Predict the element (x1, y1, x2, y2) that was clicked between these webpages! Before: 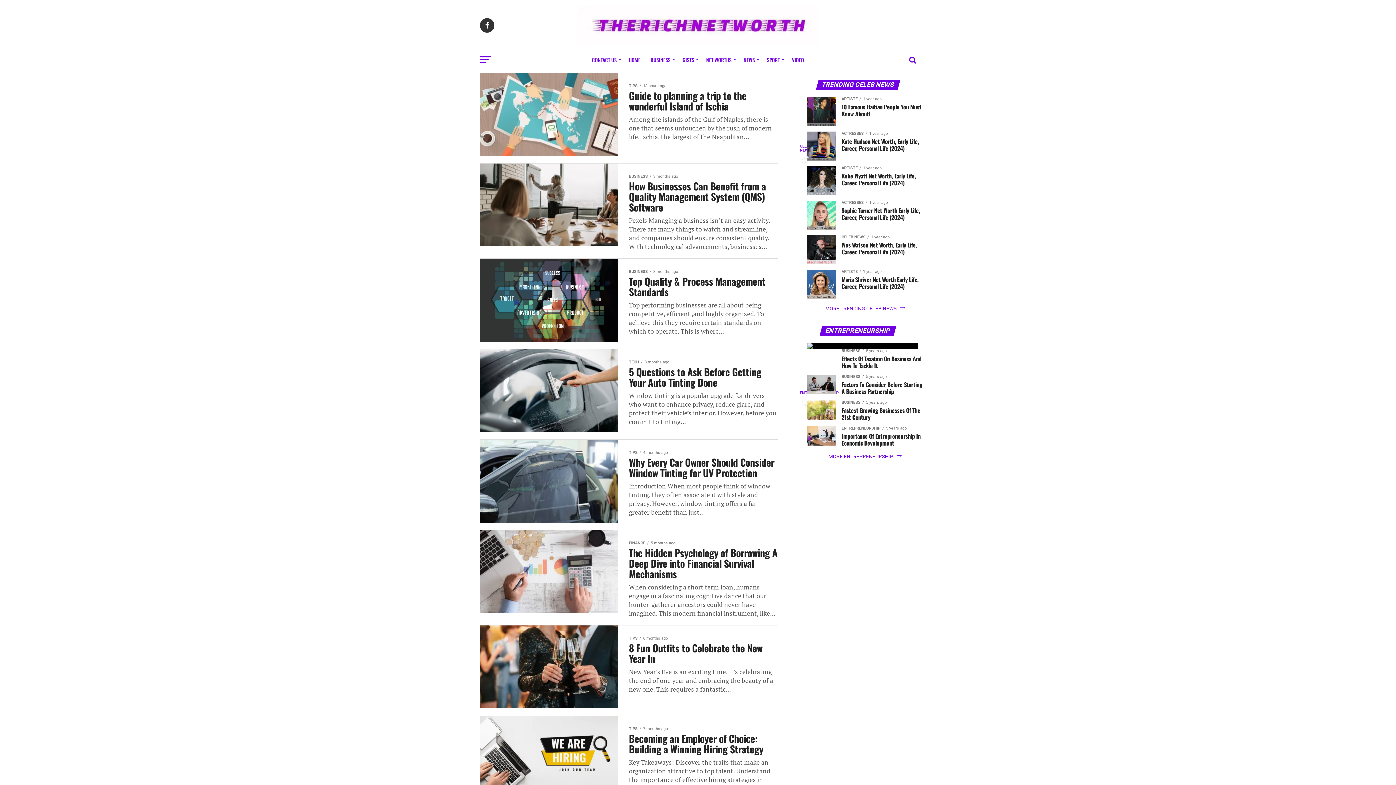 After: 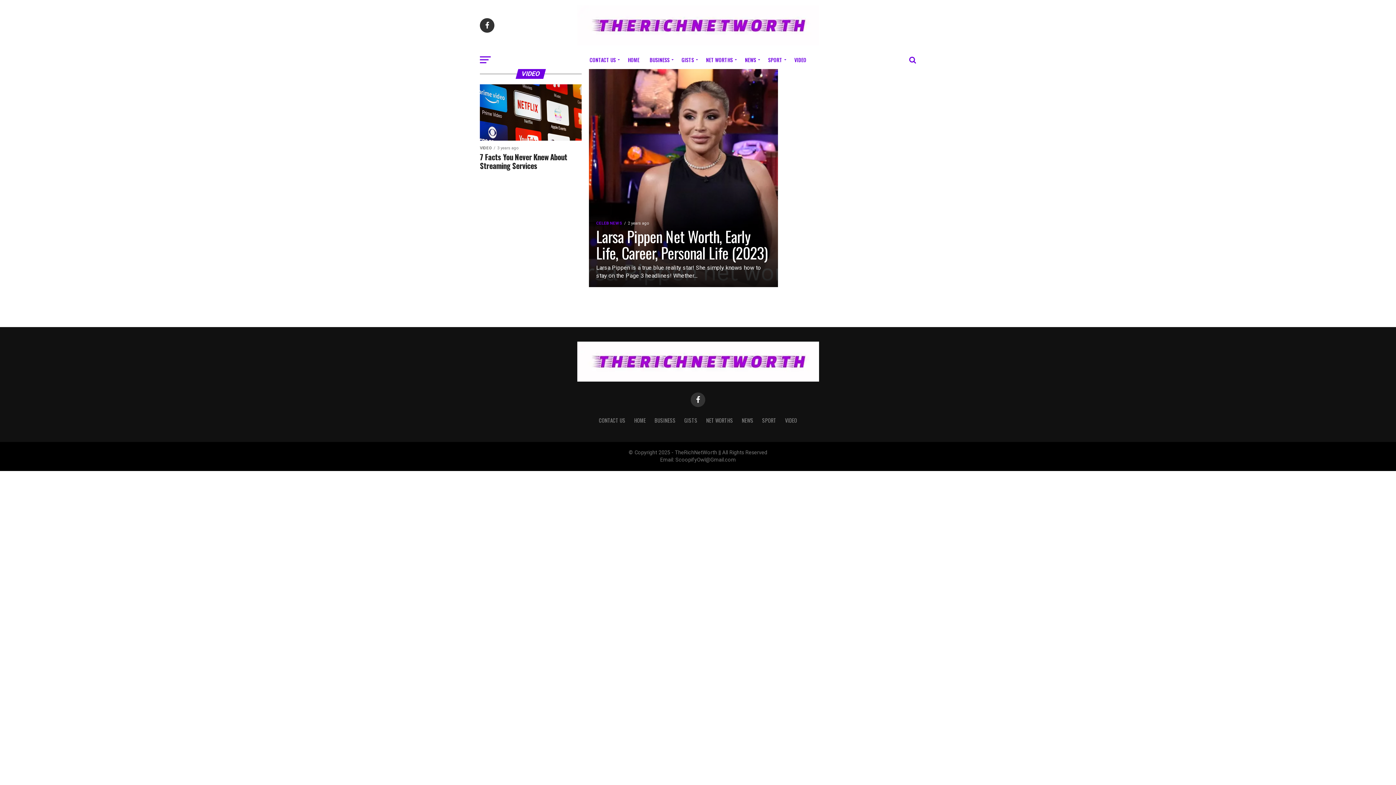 Action: label: VIDEO bbox: (787, 50, 808, 69)